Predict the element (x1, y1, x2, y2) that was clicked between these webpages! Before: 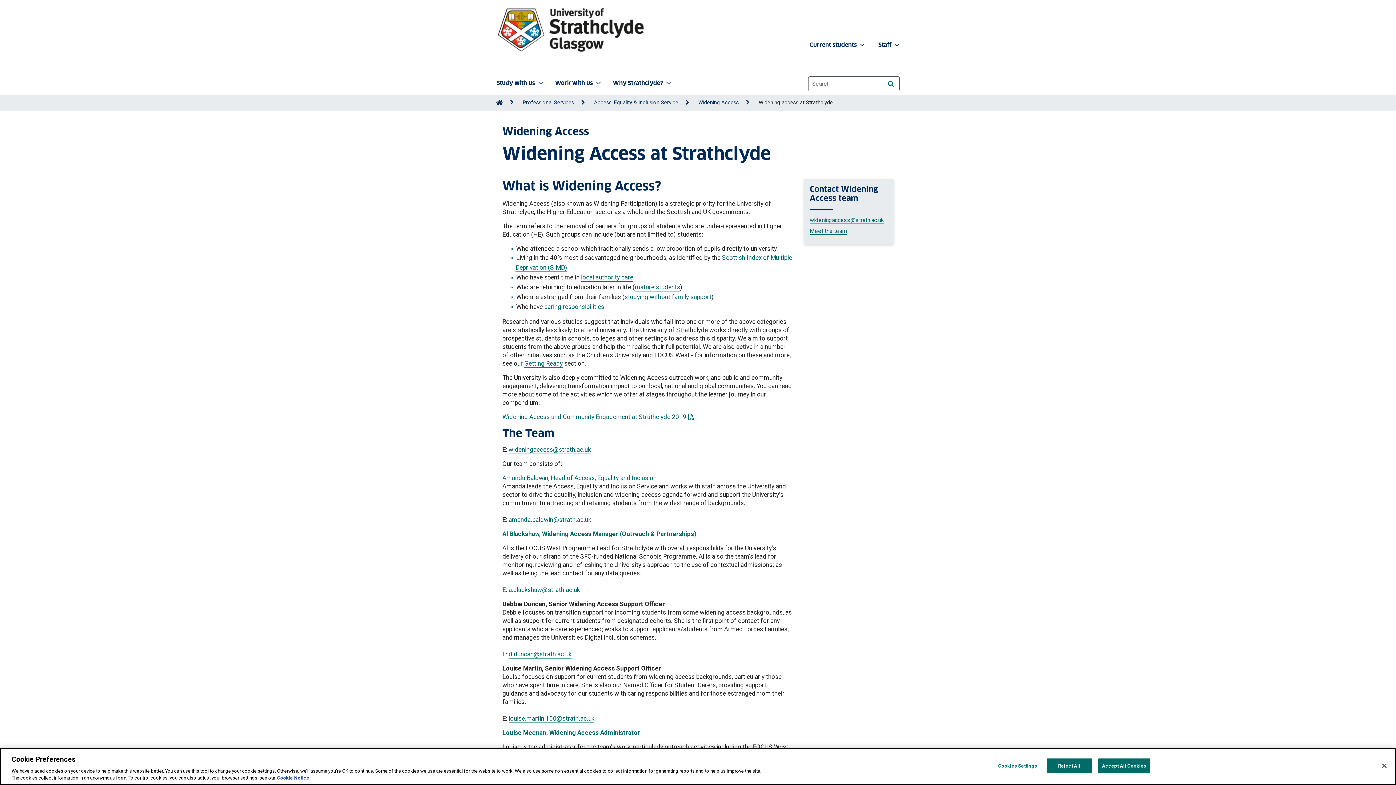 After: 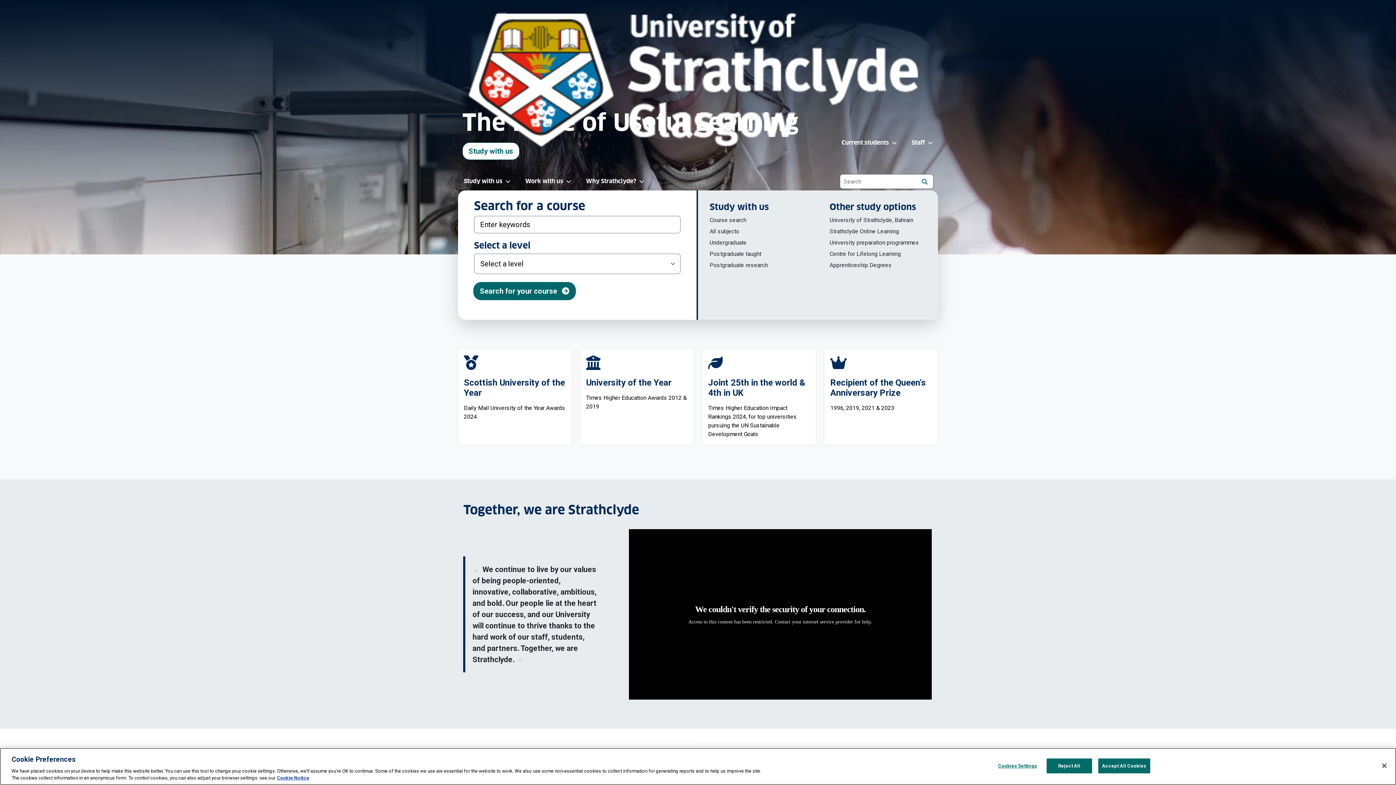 Action: bbox: (496, 5, 649, 53)